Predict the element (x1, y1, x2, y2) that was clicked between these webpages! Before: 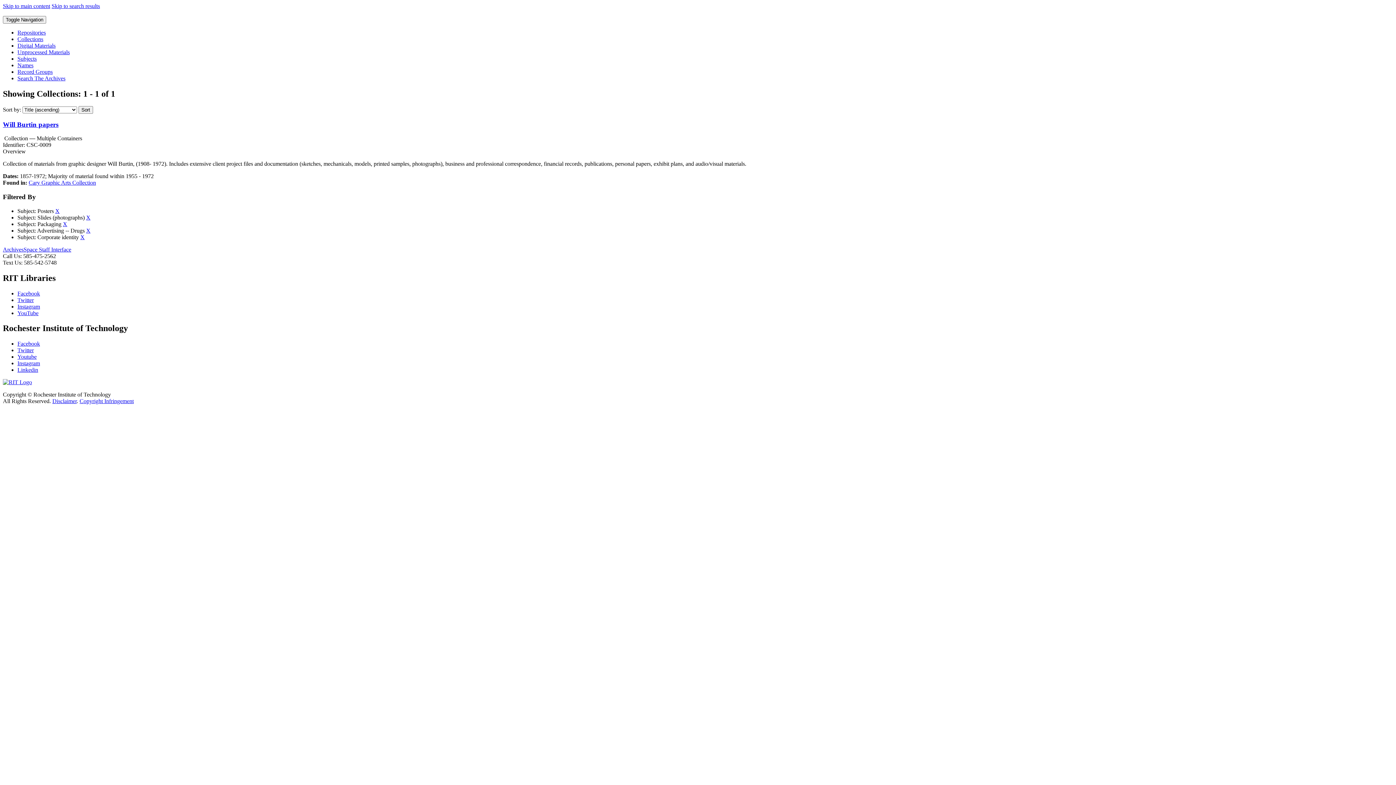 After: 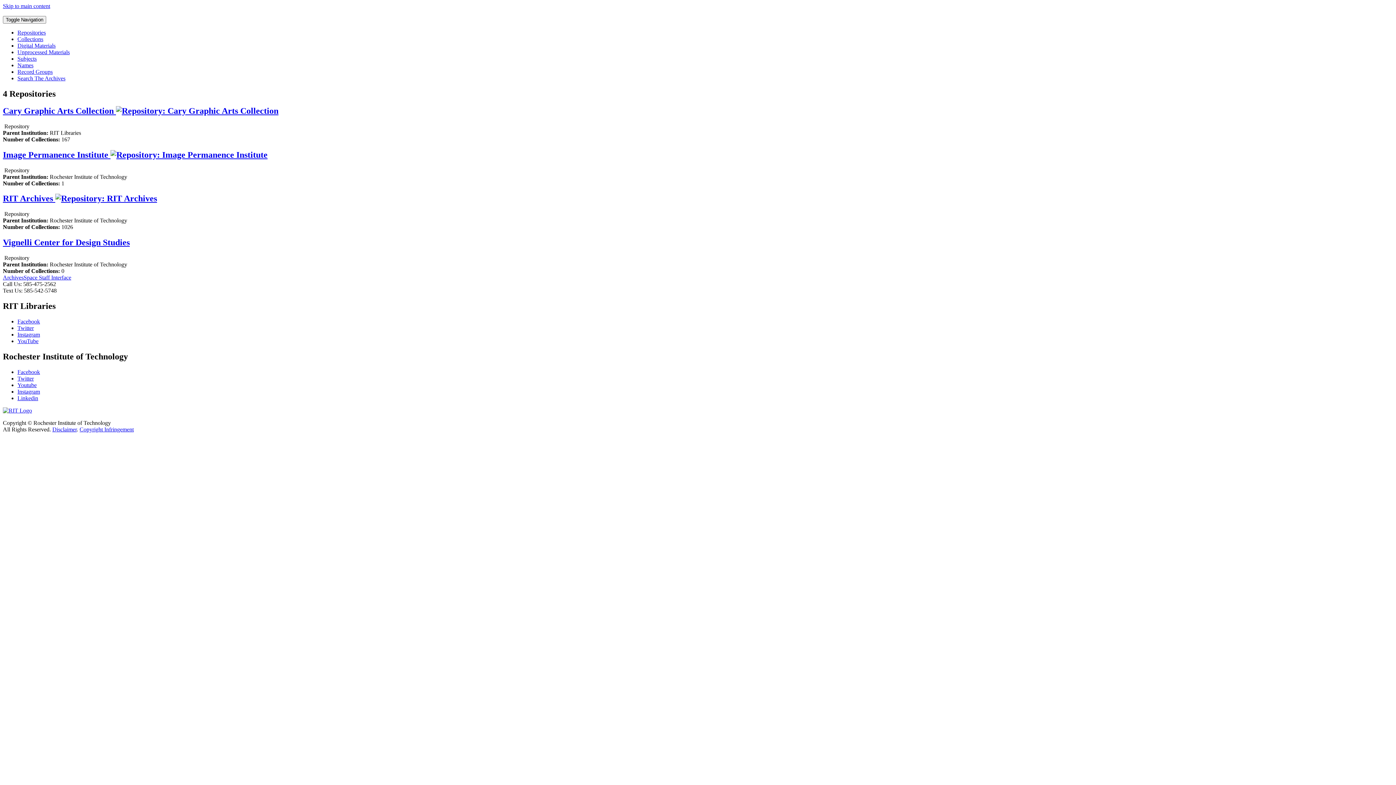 Action: bbox: (17, 29, 45, 35) label: Repositories